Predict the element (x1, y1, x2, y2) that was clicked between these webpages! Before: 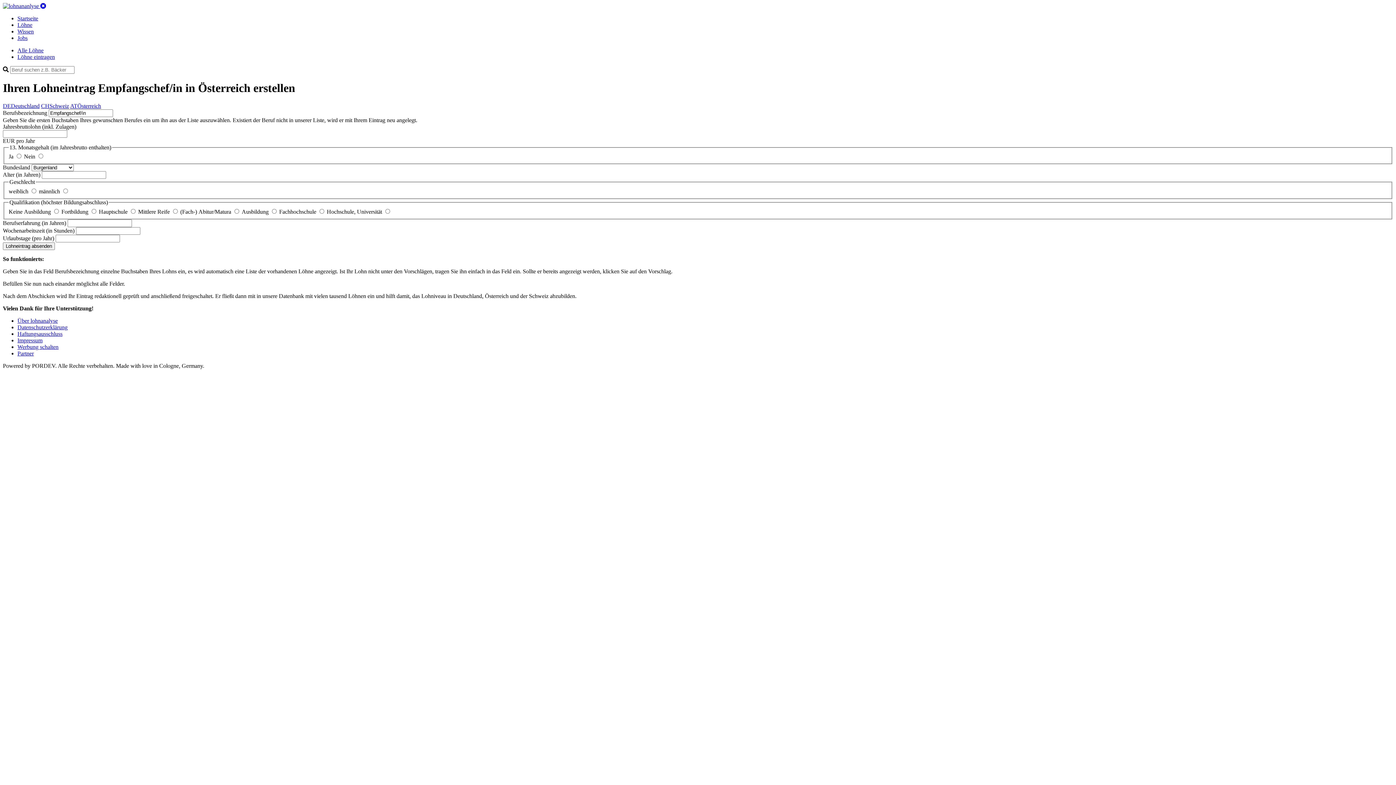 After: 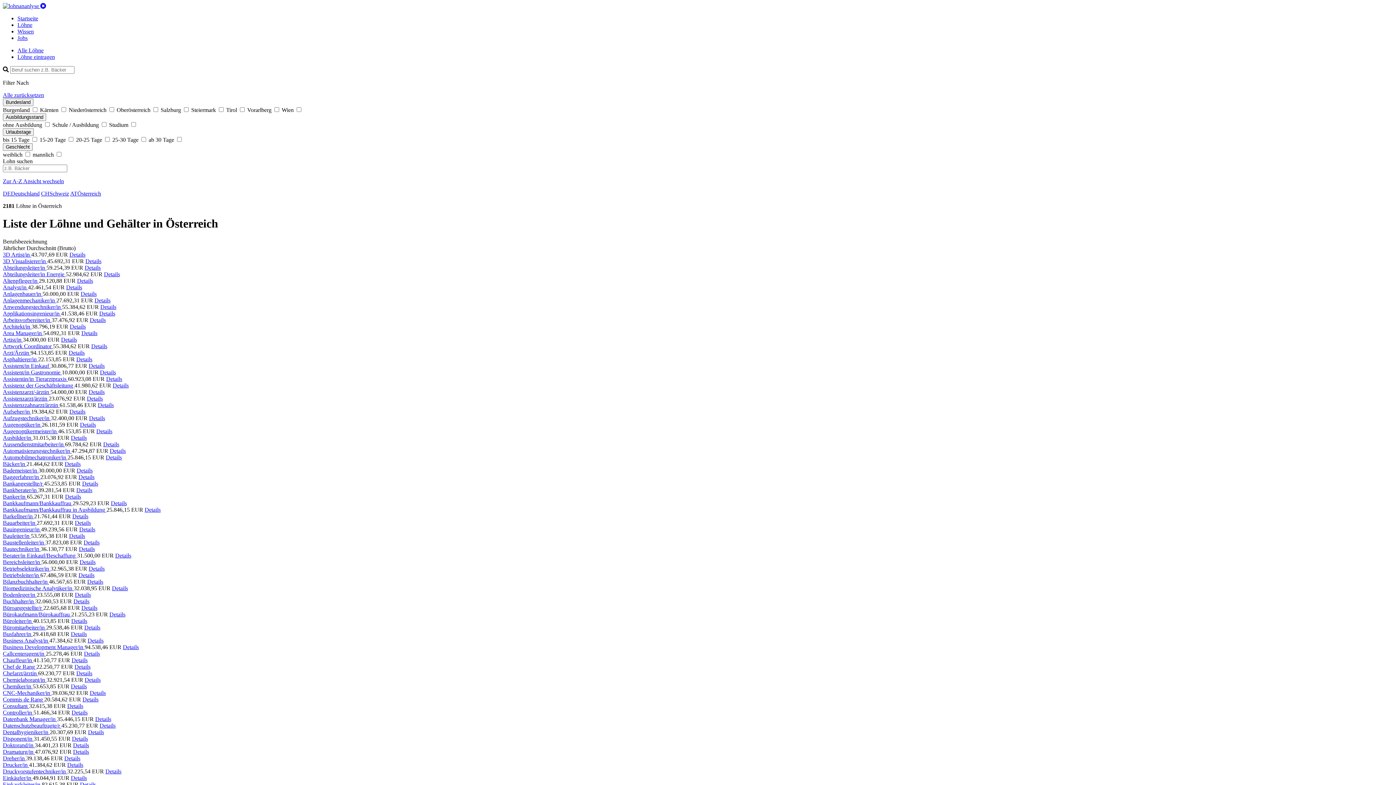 Action: bbox: (17, 21, 32, 28) label: Löhne